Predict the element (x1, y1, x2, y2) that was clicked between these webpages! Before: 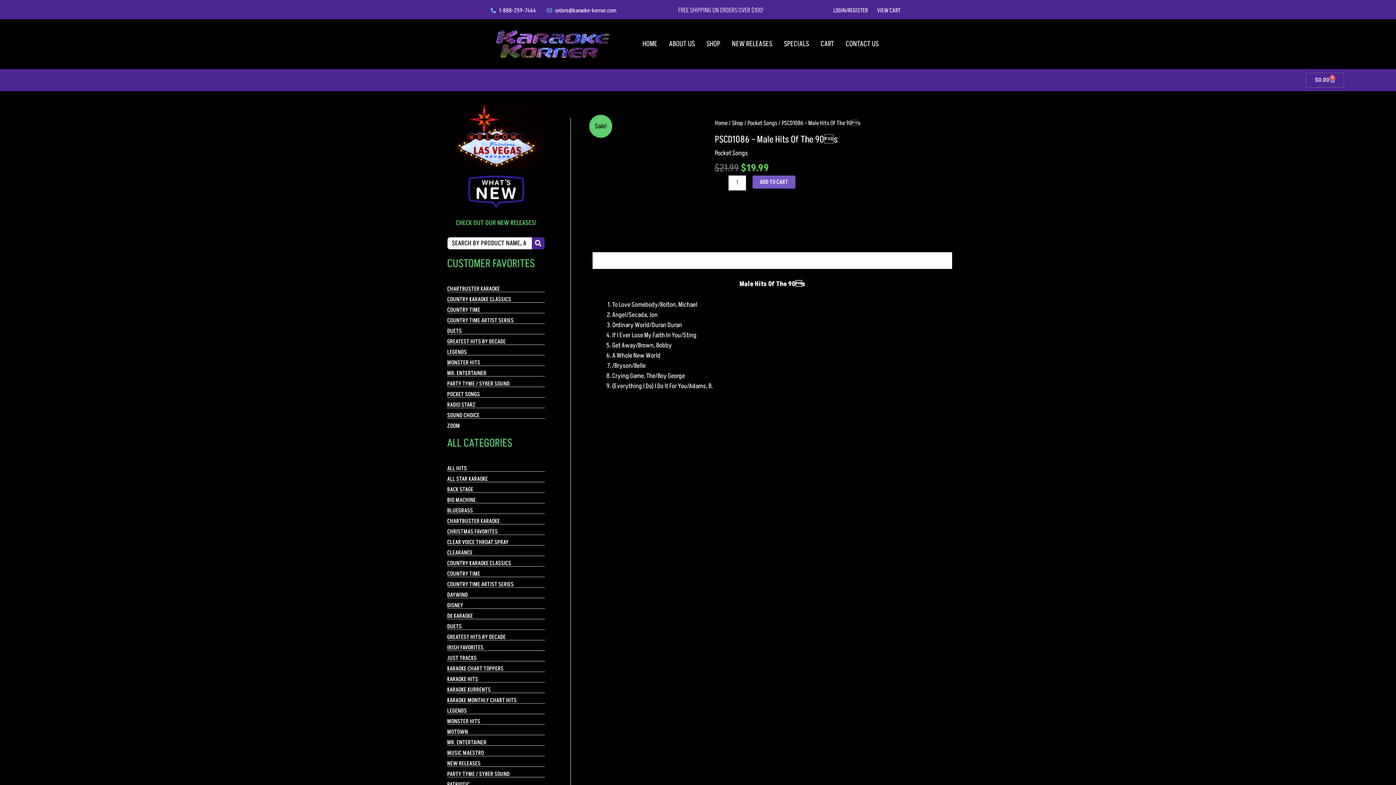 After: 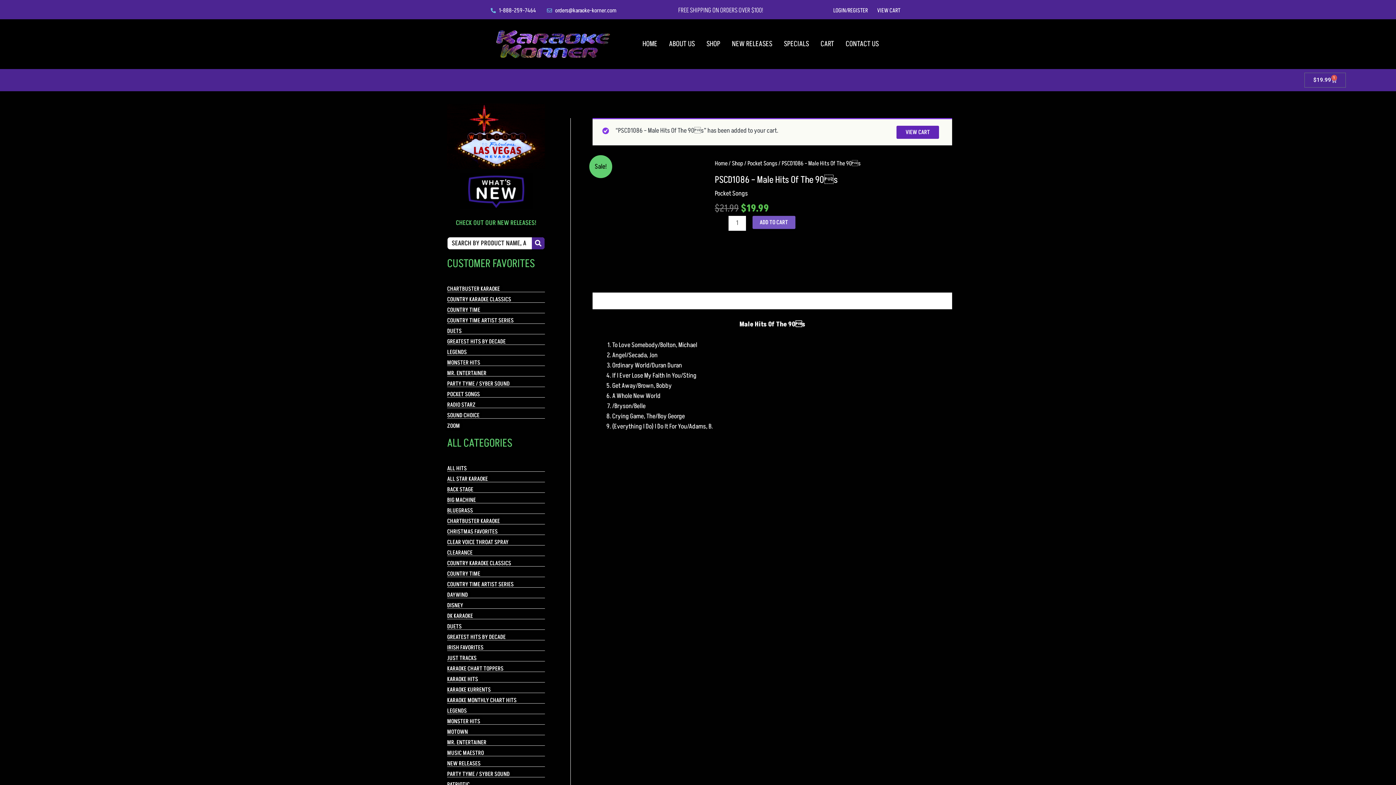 Action: bbox: (752, 175, 795, 188) label: ADD TO CART